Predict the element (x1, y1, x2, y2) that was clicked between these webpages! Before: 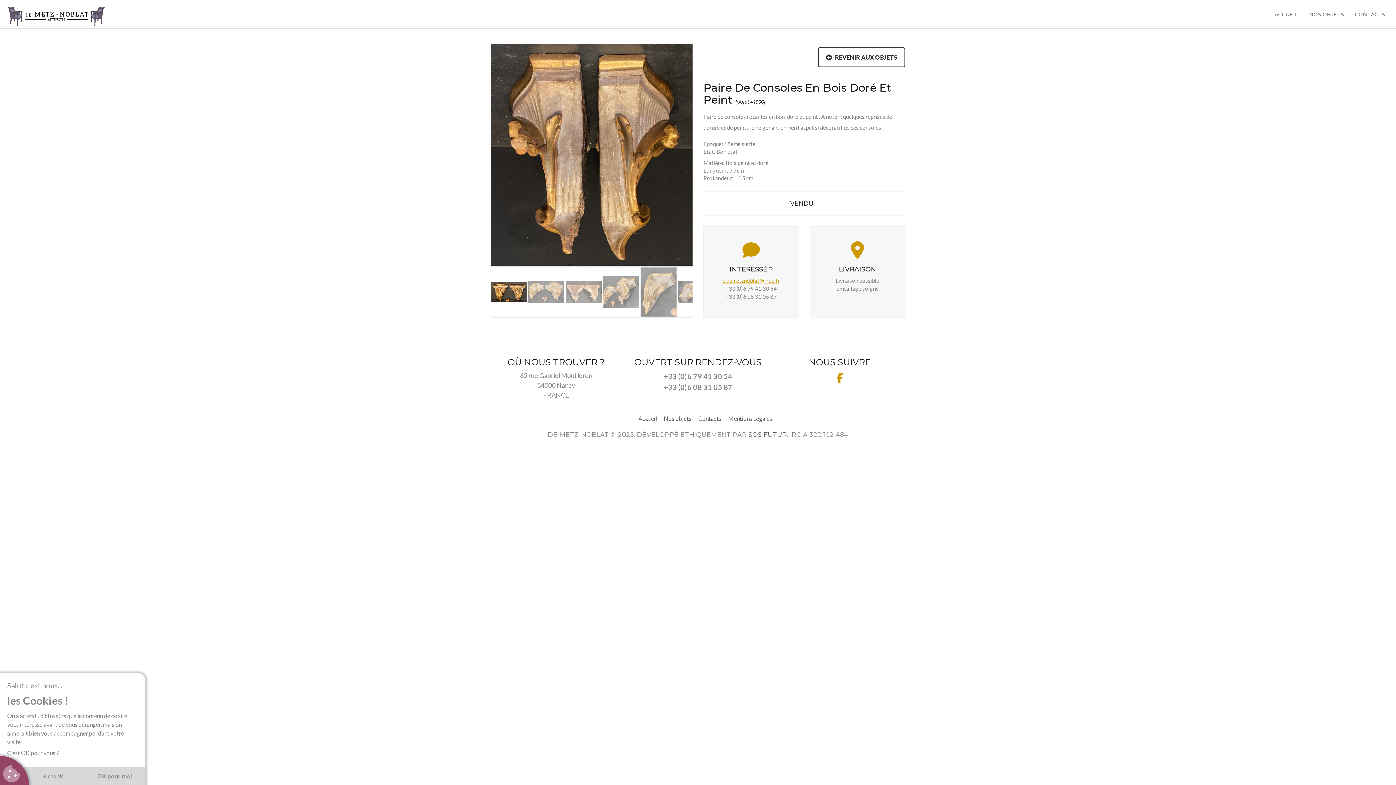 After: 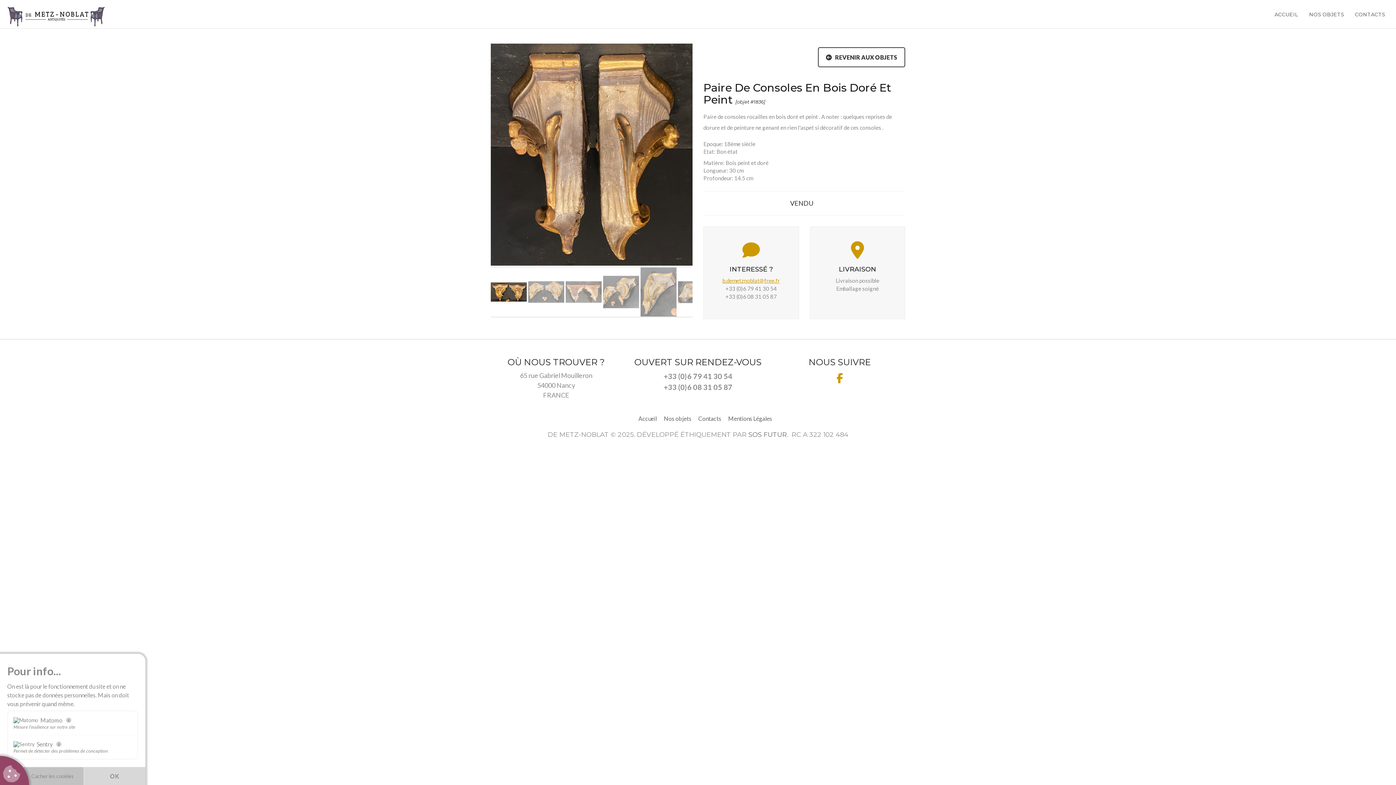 Action: label: Je choisis bbox: (21, 767, 83, 785)